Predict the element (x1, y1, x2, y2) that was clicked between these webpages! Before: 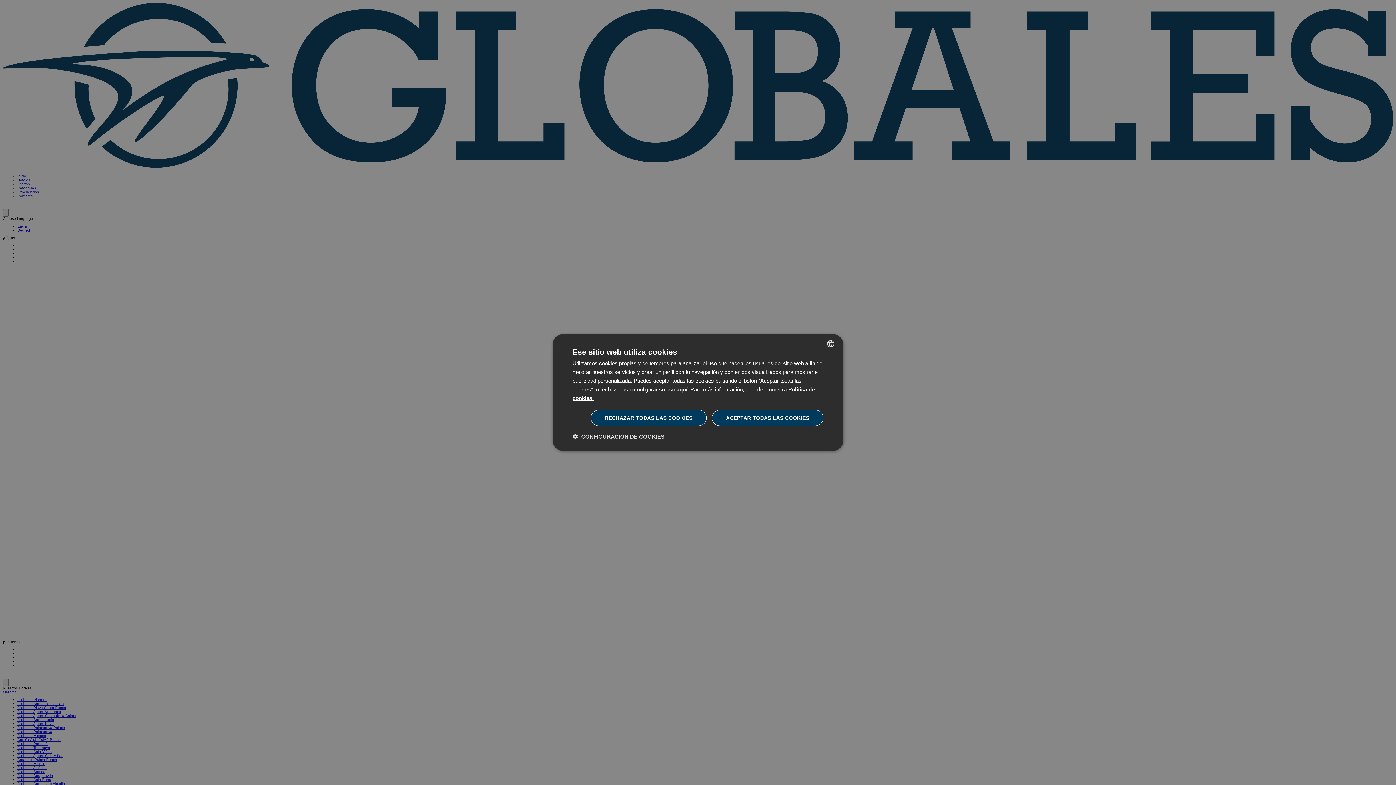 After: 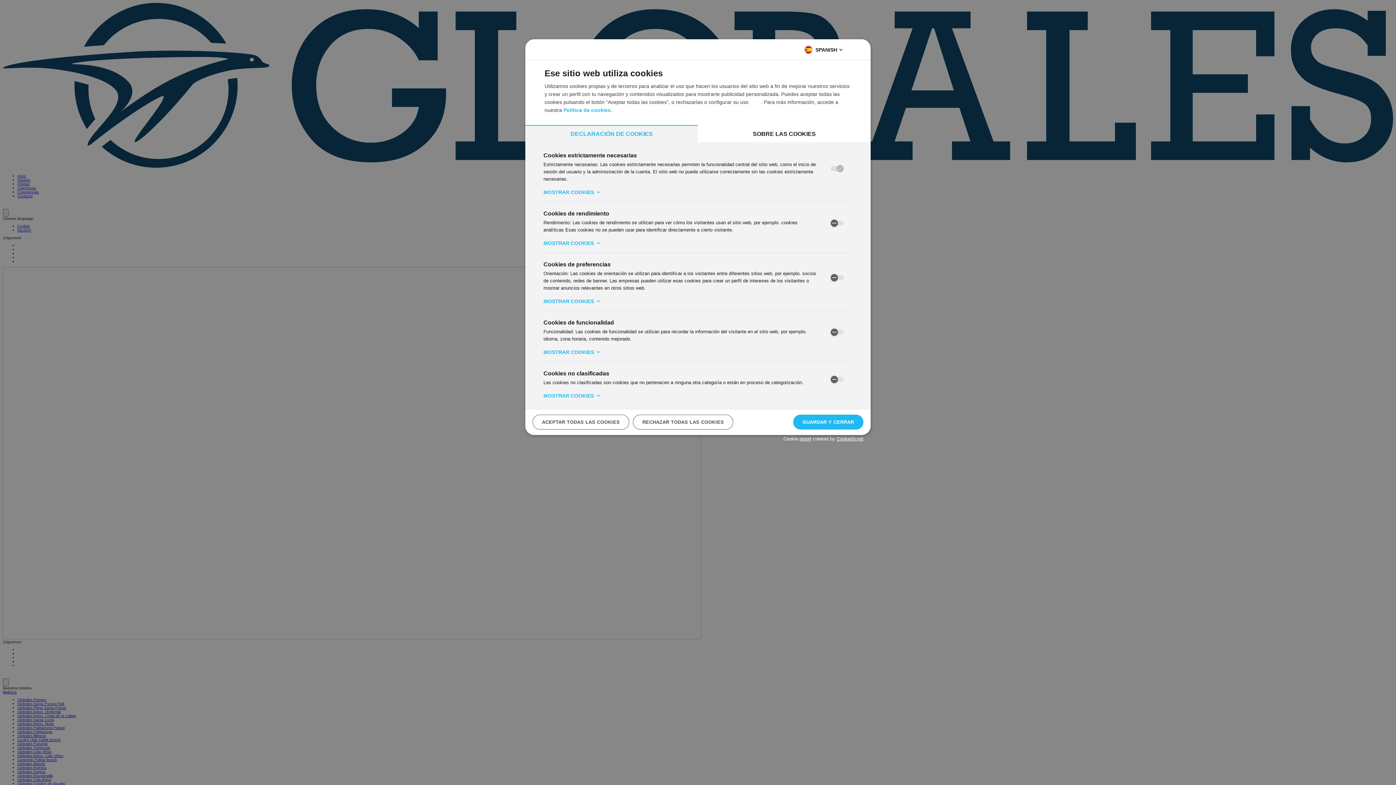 Action: bbox: (572, 433, 664, 440) label:  CONFIGURACIÓN DE COOKIES